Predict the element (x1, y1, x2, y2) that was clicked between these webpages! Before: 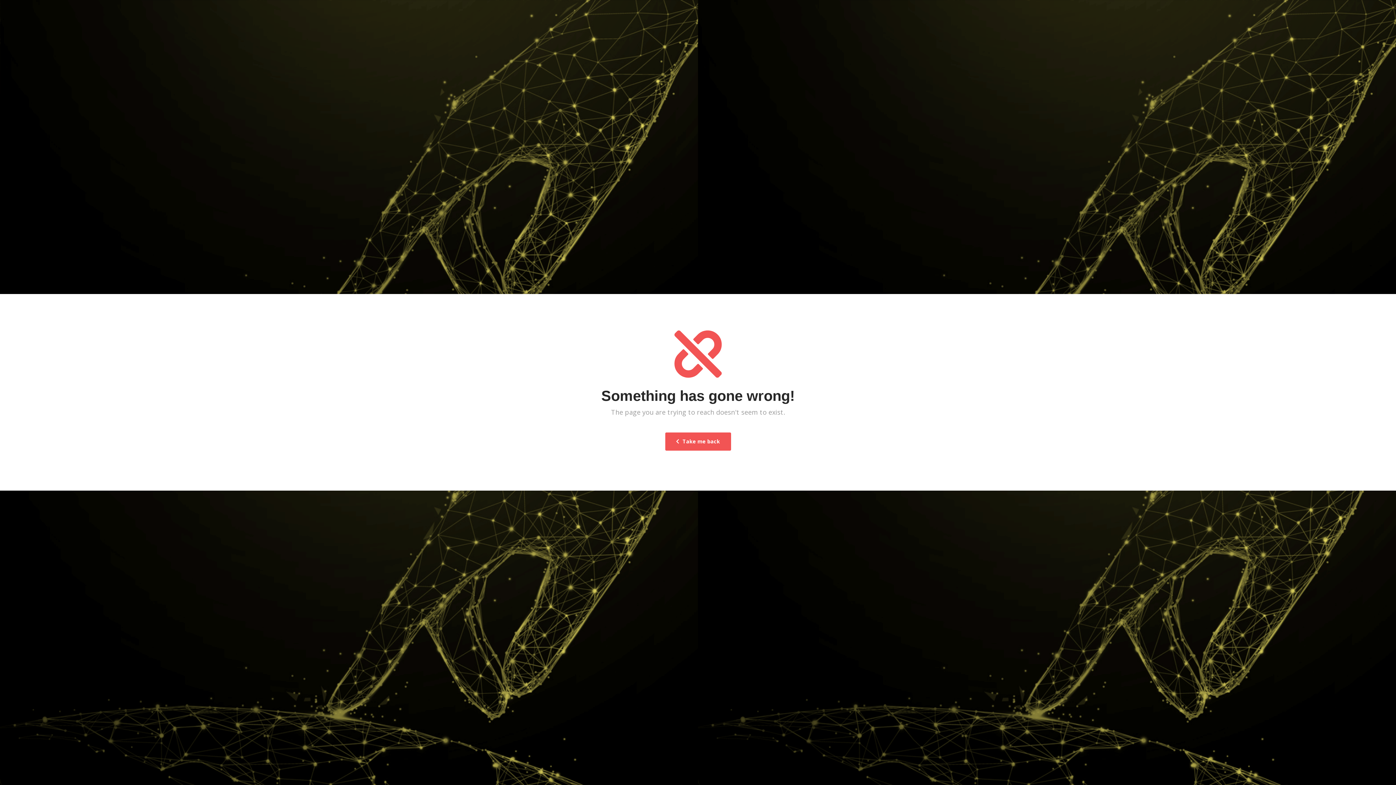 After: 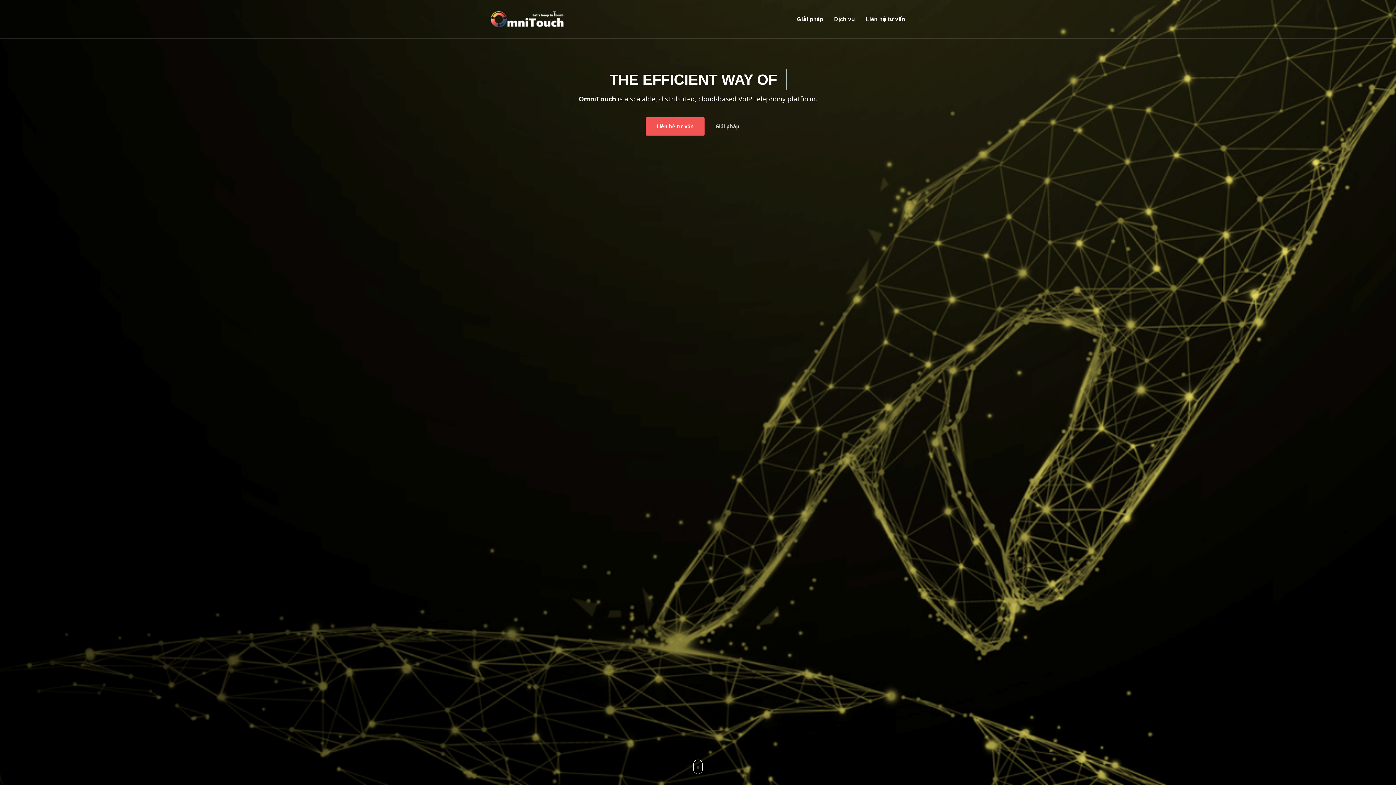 Action: label:  Take me back bbox: (665, 432, 731, 450)